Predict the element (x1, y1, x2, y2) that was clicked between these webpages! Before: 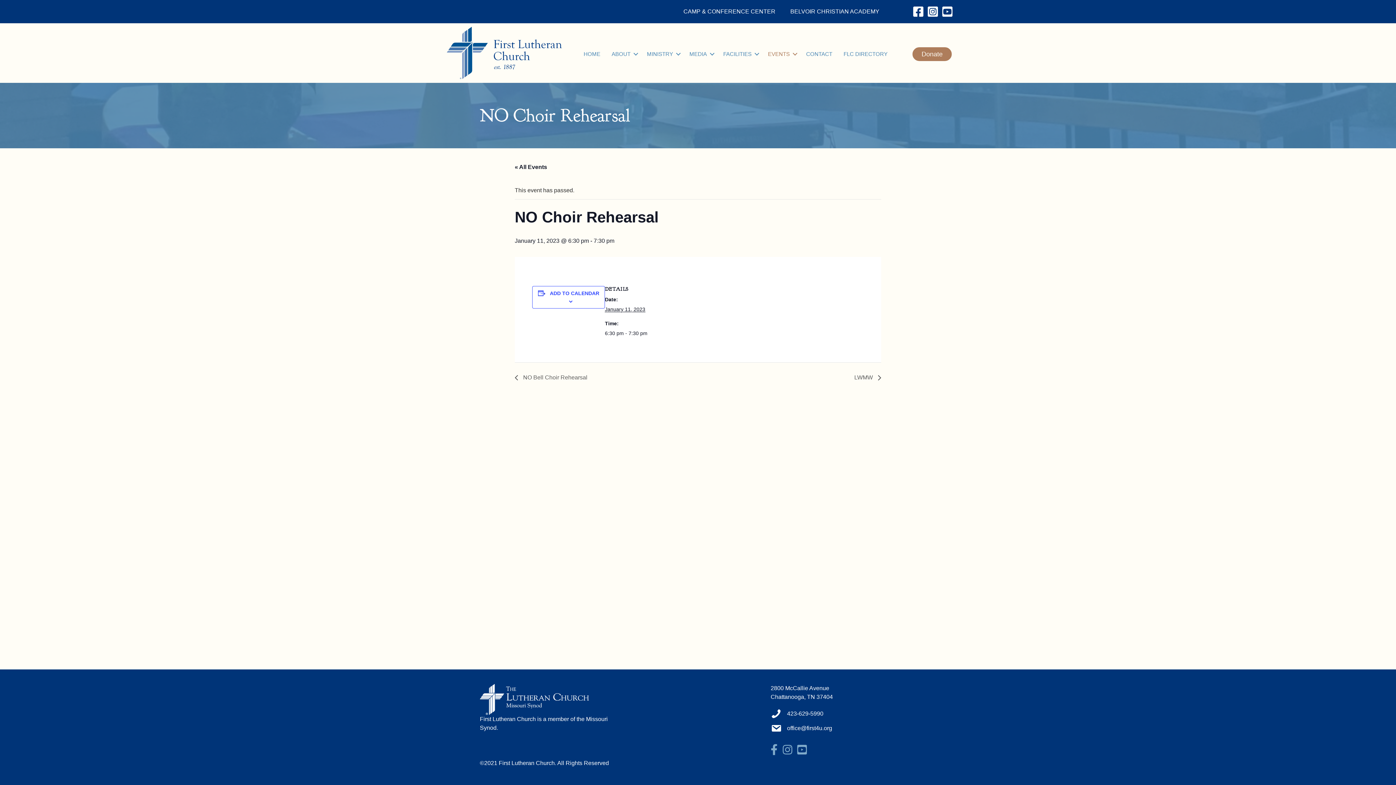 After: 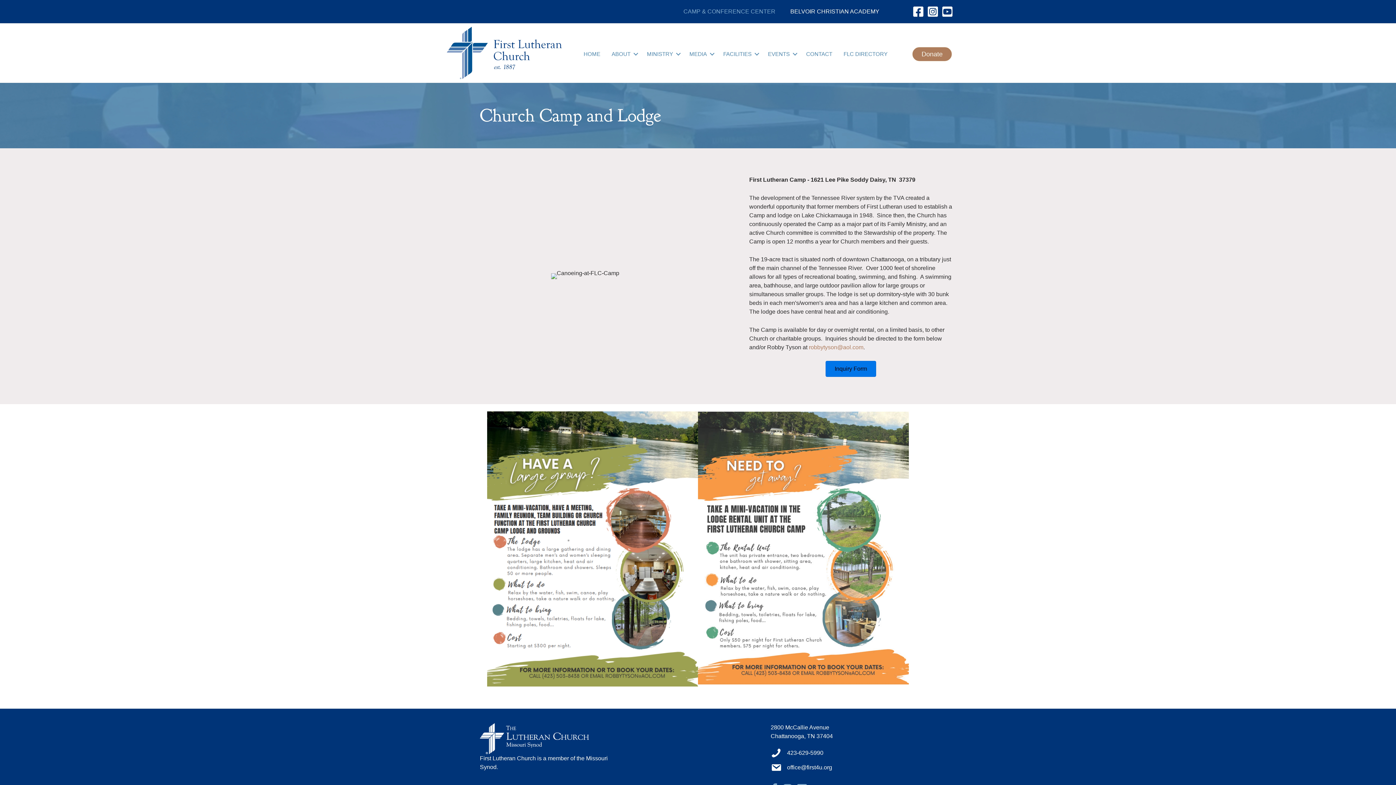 Action: label: CAMP & CONFERENCE CENTER bbox: (676, 0, 782, 23)